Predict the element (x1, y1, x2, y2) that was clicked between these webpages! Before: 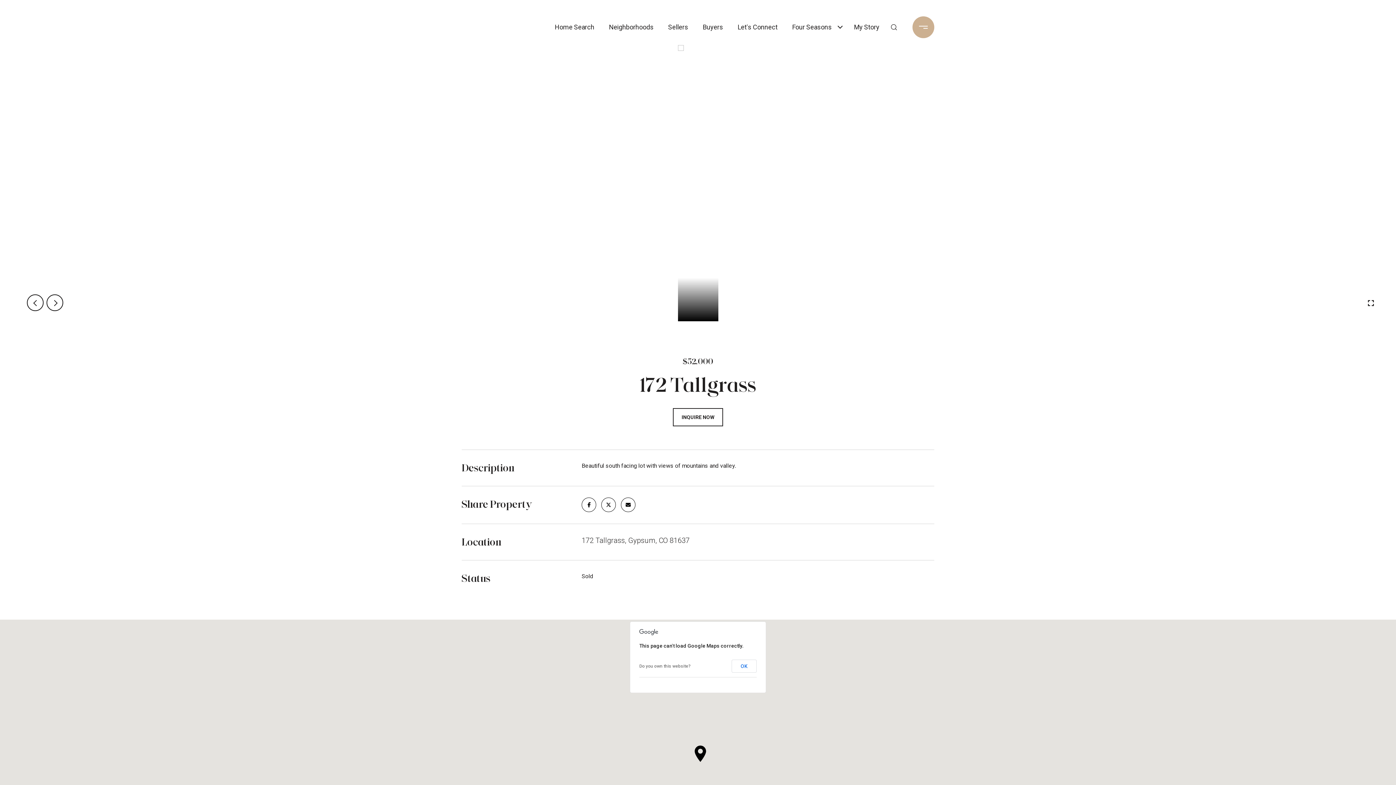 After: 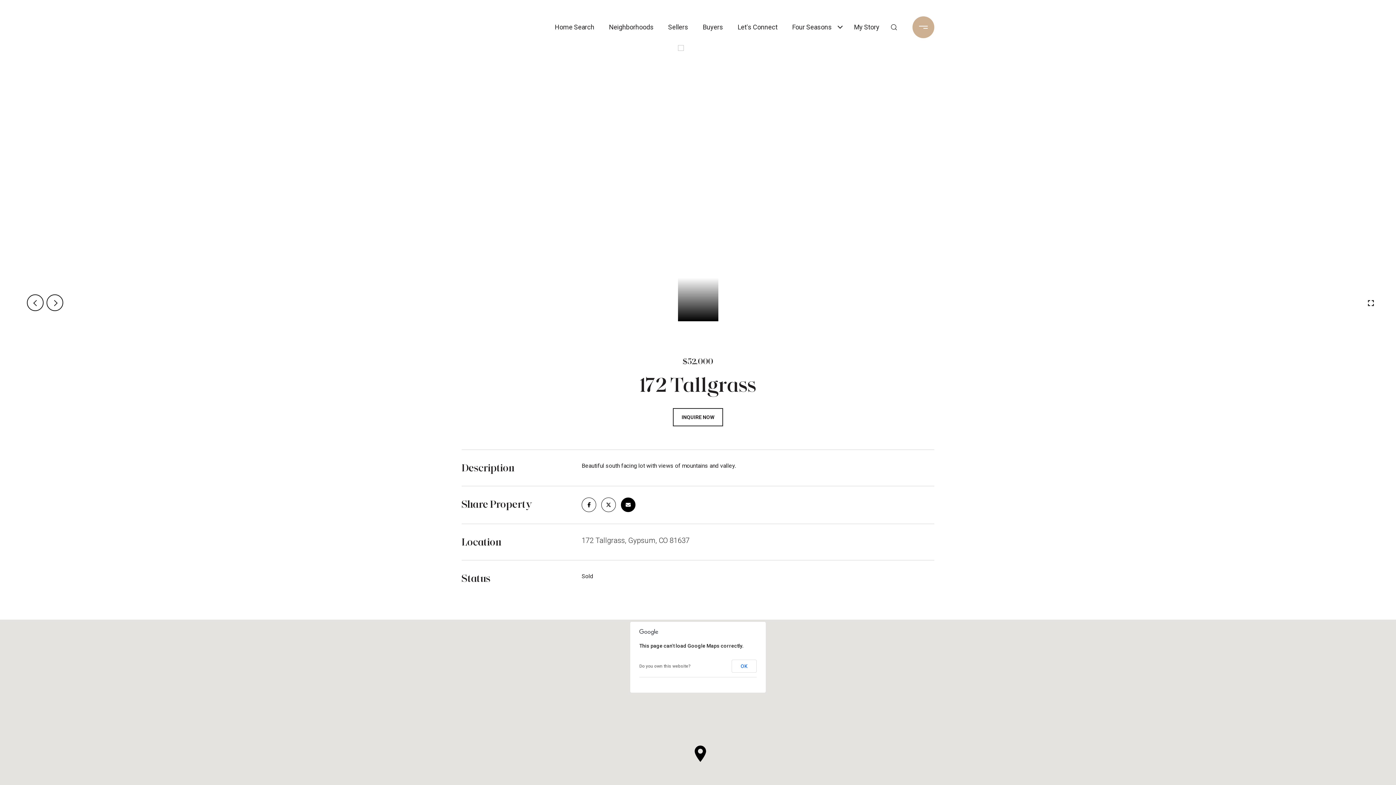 Action: bbox: (621, 497, 635, 512)